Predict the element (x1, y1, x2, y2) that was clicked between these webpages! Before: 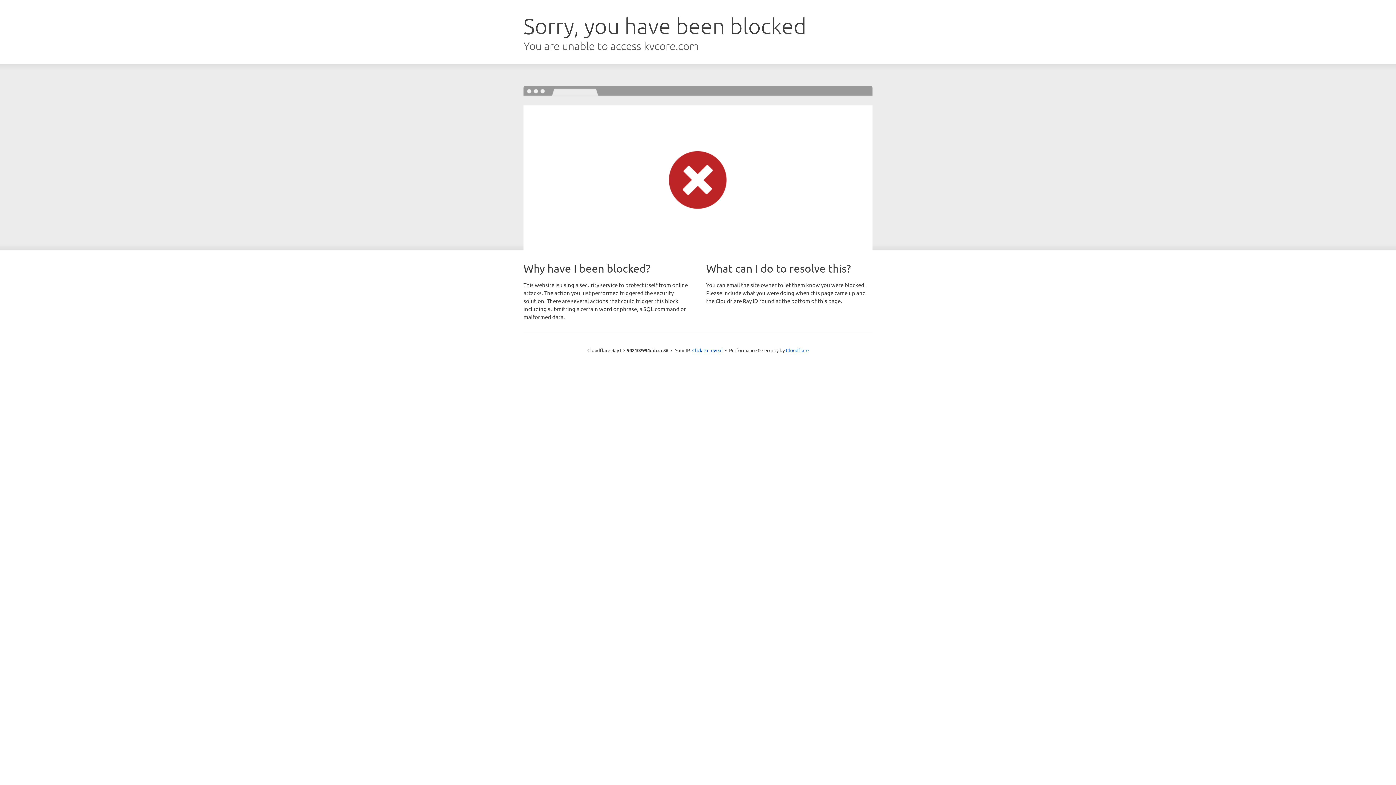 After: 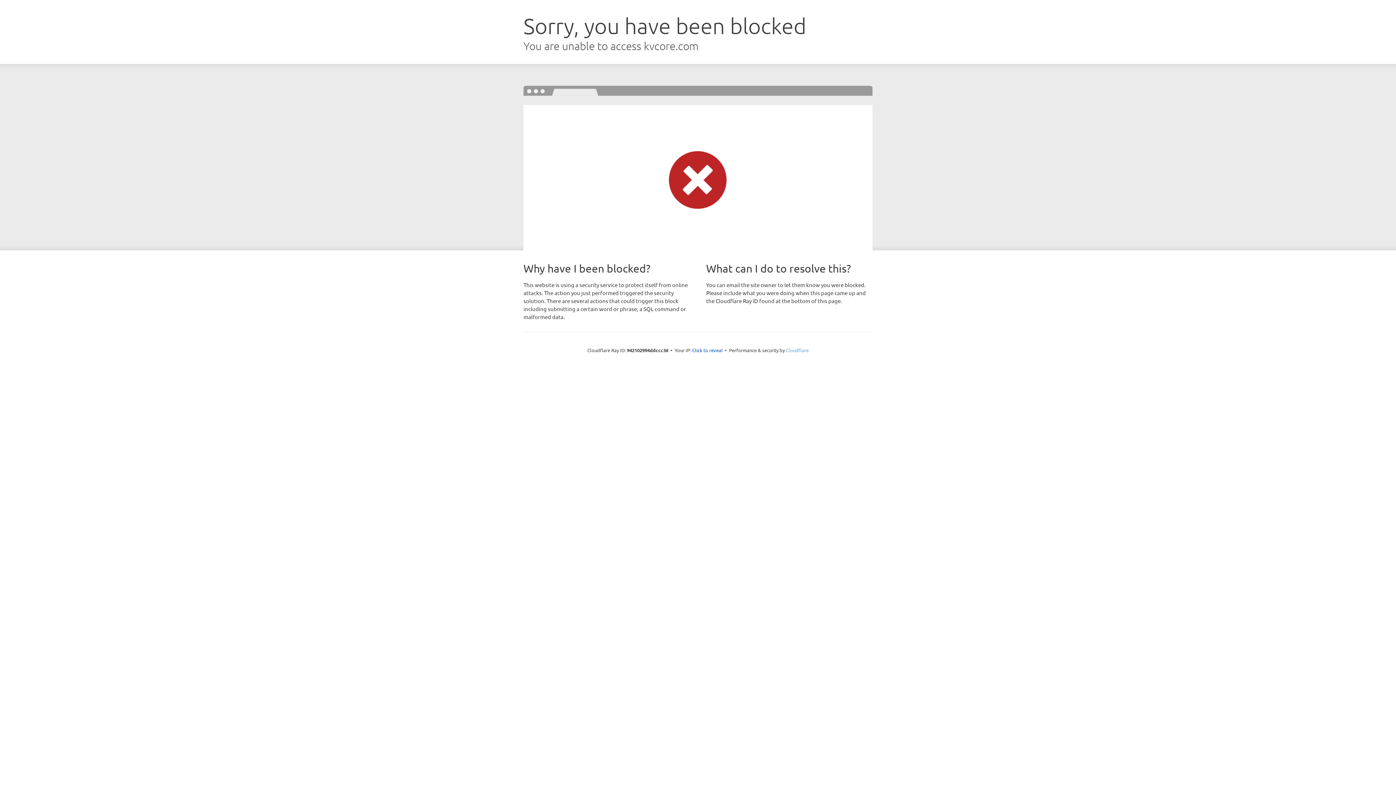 Action: bbox: (786, 347, 808, 353) label: Cloudflare